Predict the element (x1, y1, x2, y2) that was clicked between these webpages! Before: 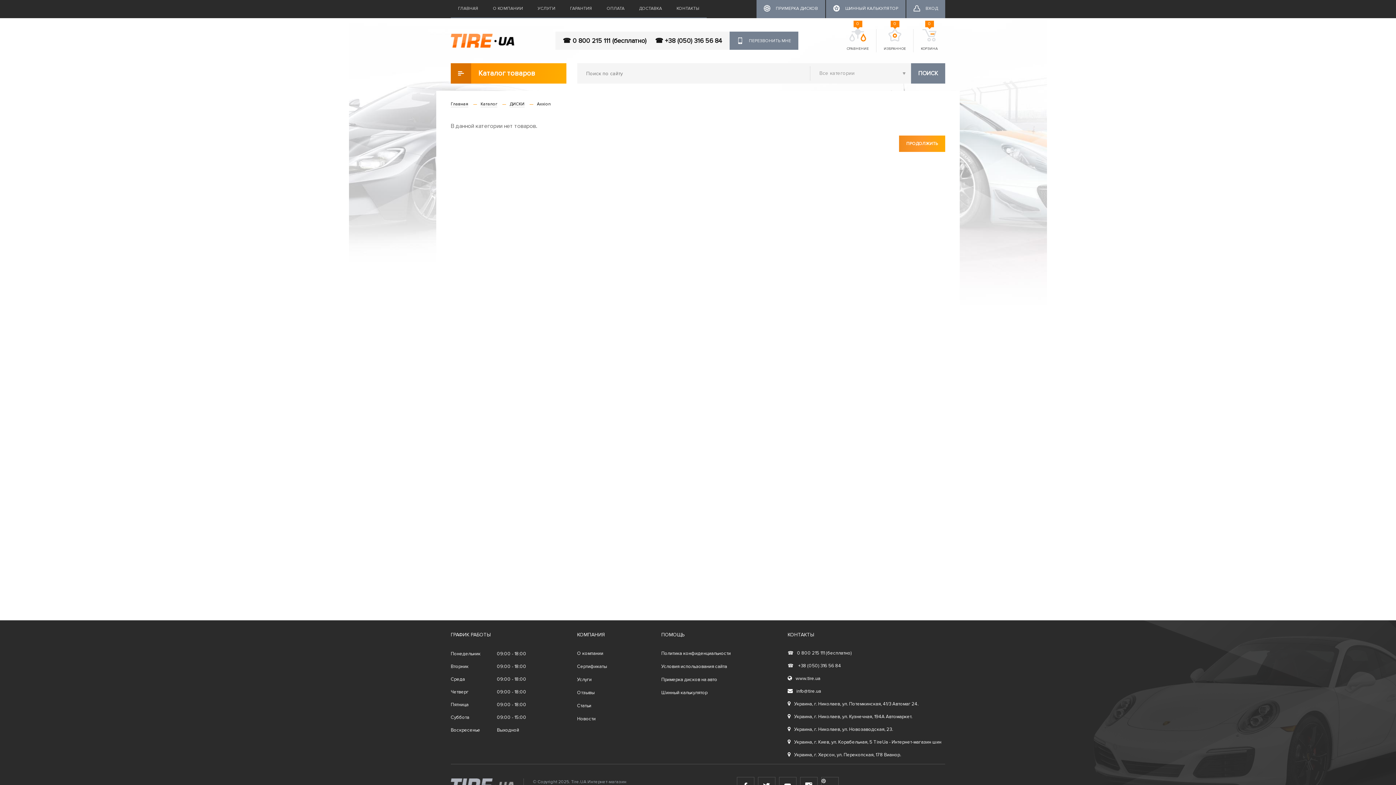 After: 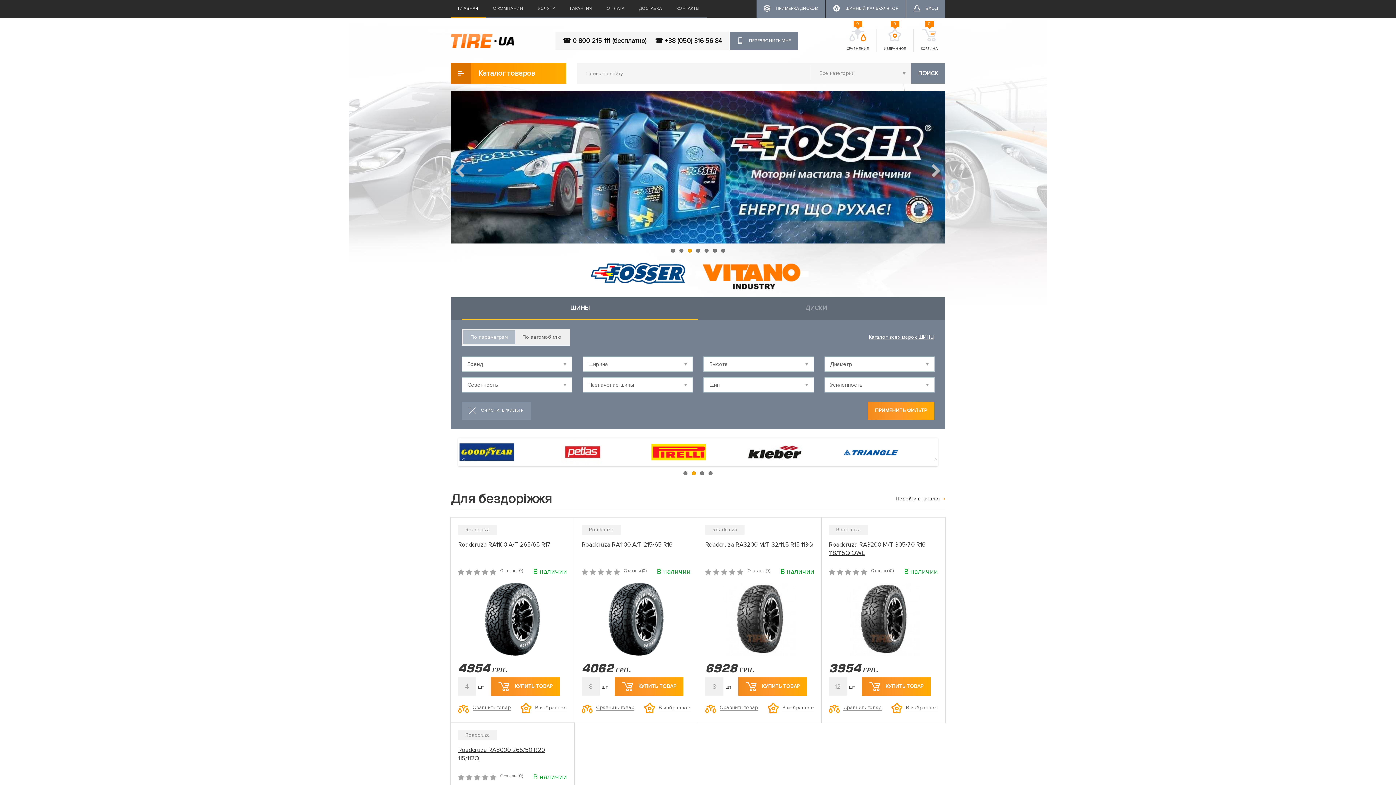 Action: label: Главная bbox: (450, 101, 468, 107)